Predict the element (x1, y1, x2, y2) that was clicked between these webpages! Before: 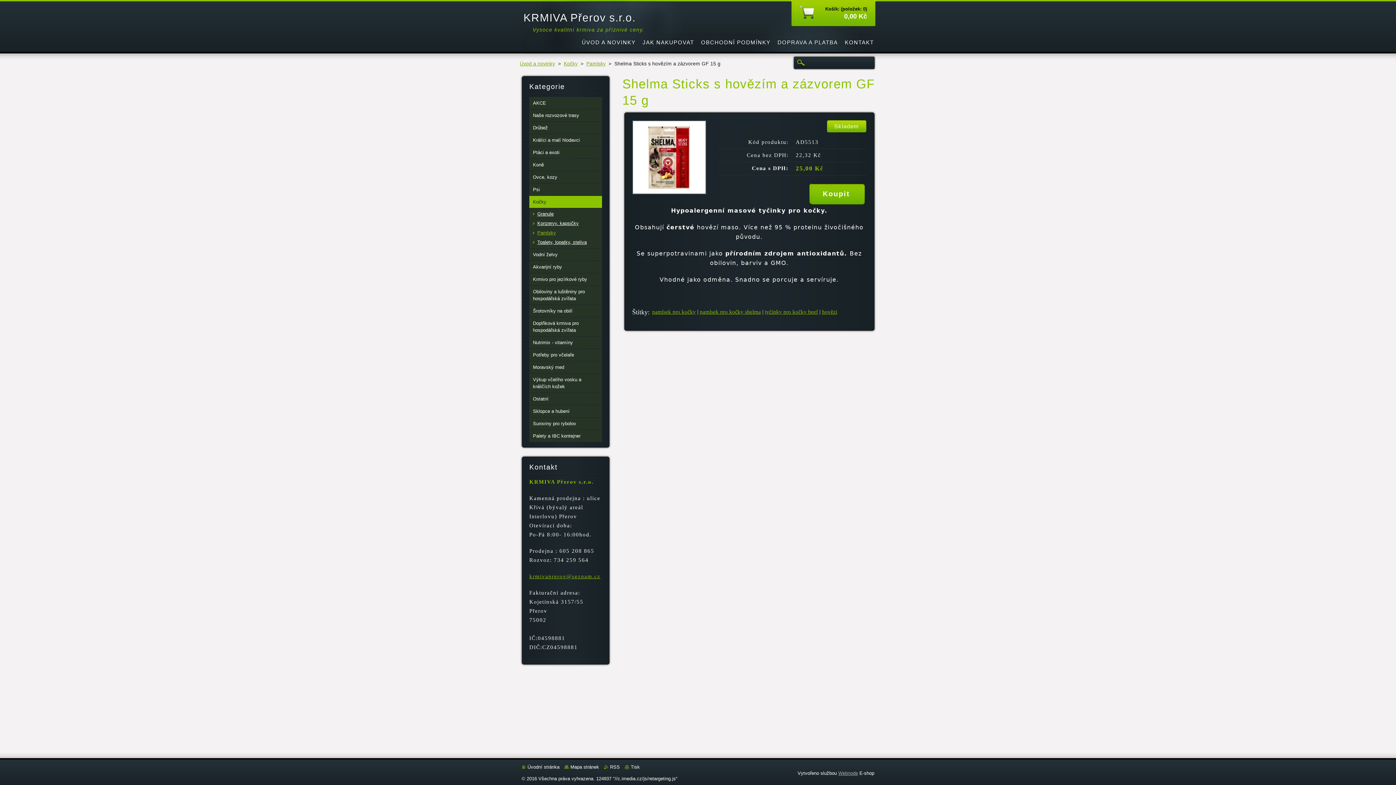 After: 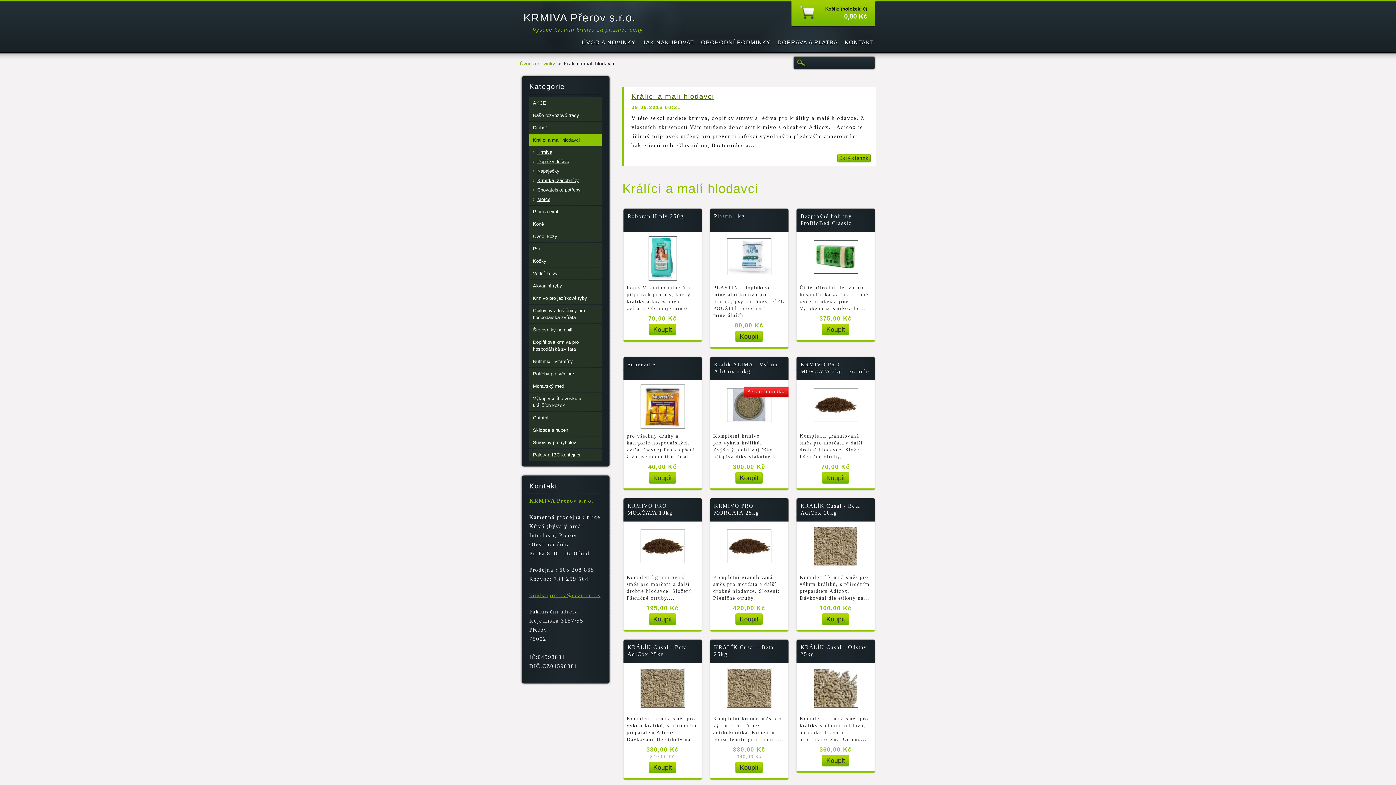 Action: bbox: (529, 134, 602, 146) label: Králíci a malí hlodavci